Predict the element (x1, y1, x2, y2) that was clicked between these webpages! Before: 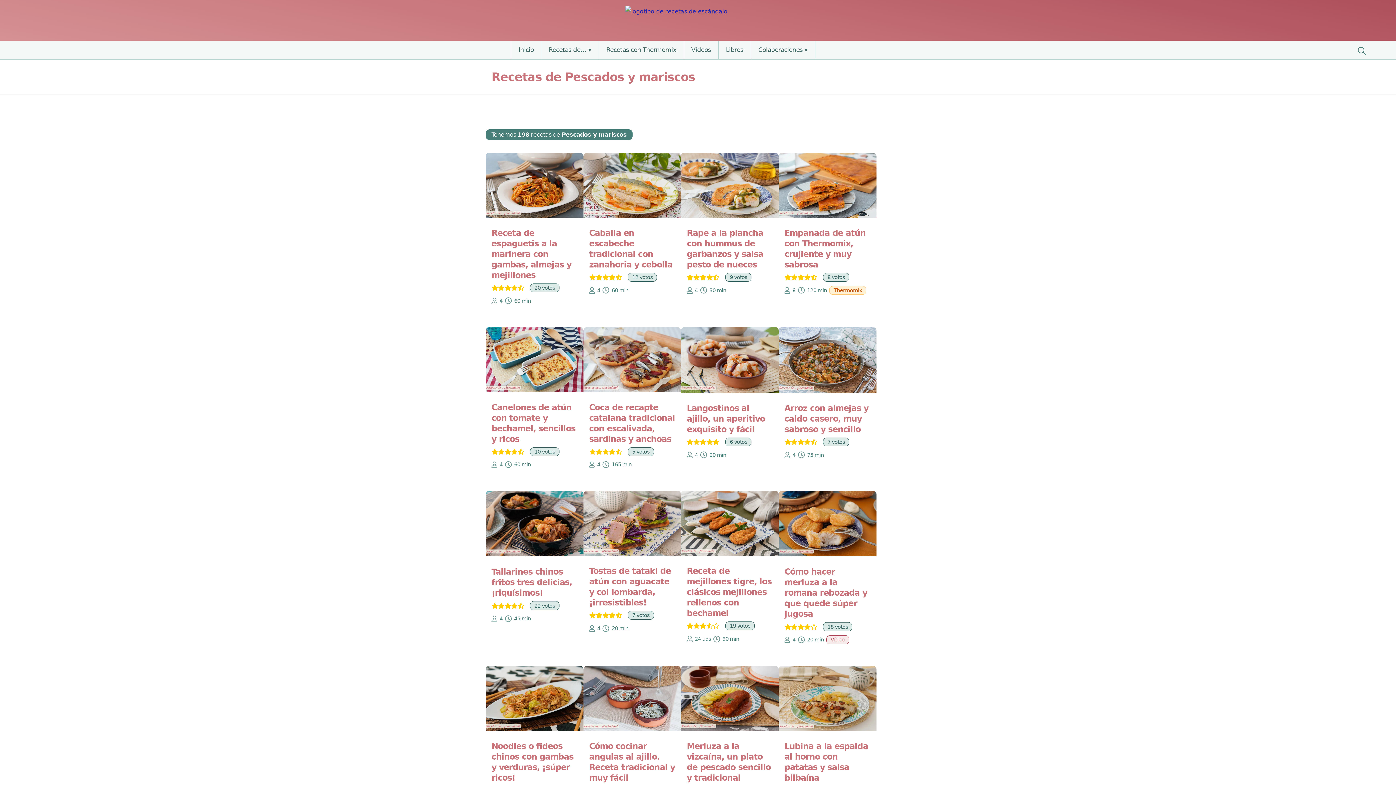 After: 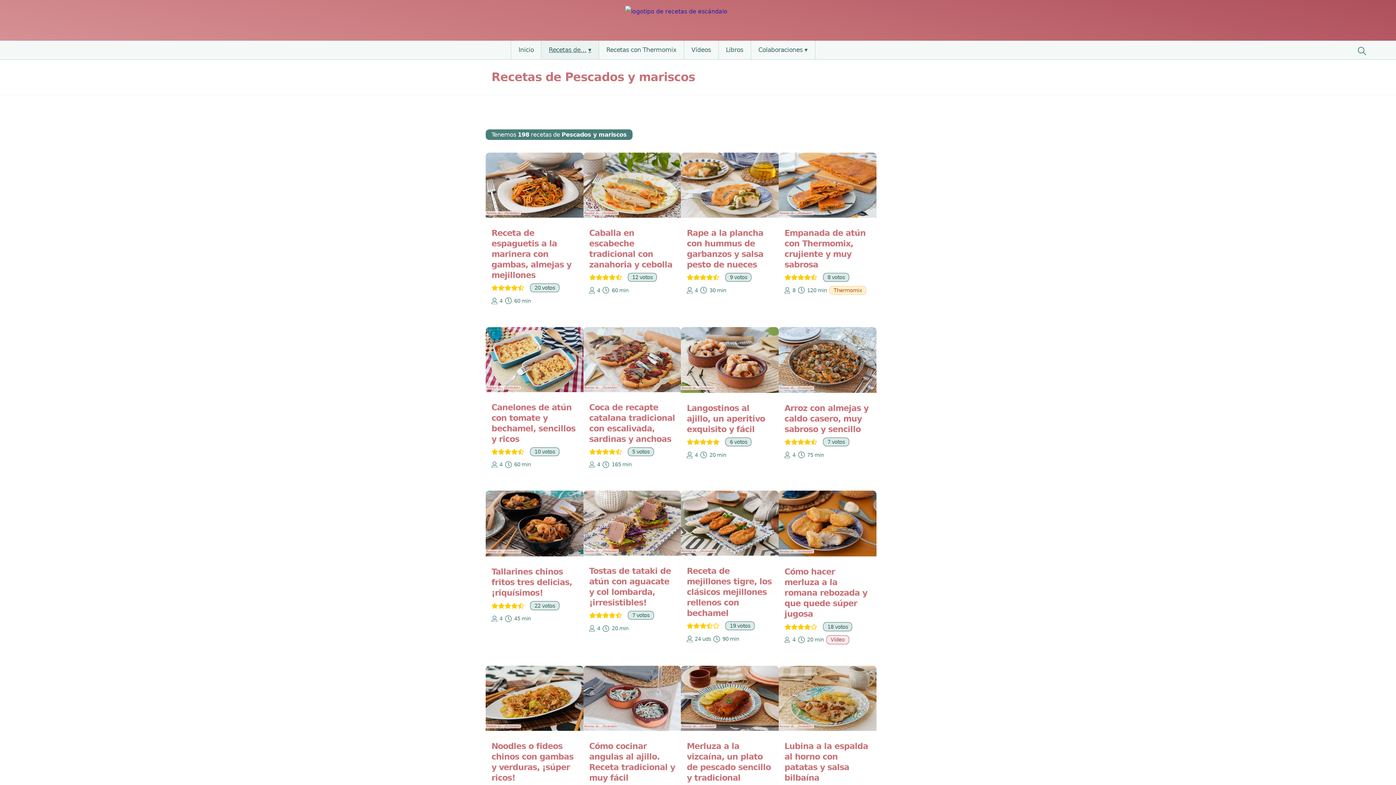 Action: bbox: (541, 40, 598, 59) label: Recetas de…